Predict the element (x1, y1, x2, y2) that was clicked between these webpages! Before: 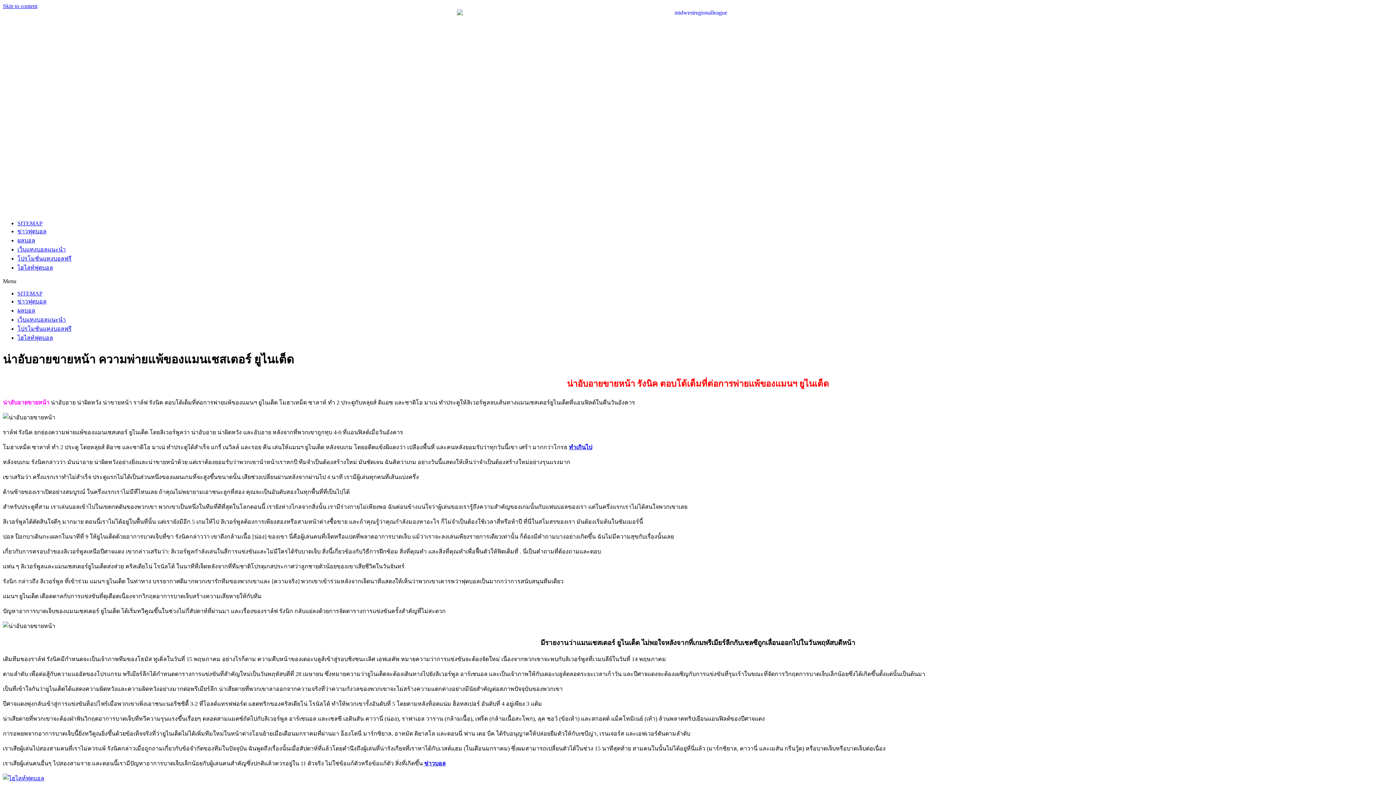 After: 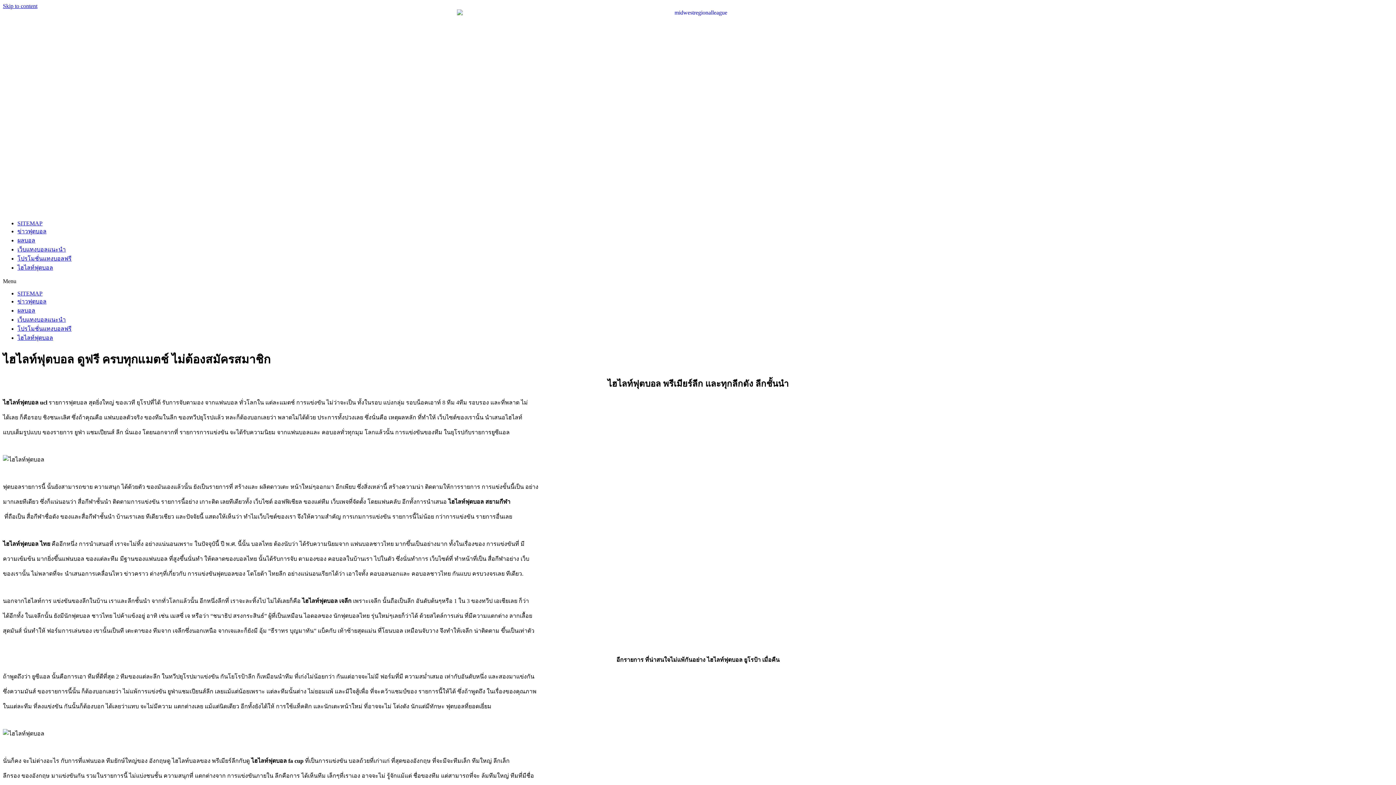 Action: bbox: (17, 264, 53, 270) label: ไฮไลท์ฟุตบอล